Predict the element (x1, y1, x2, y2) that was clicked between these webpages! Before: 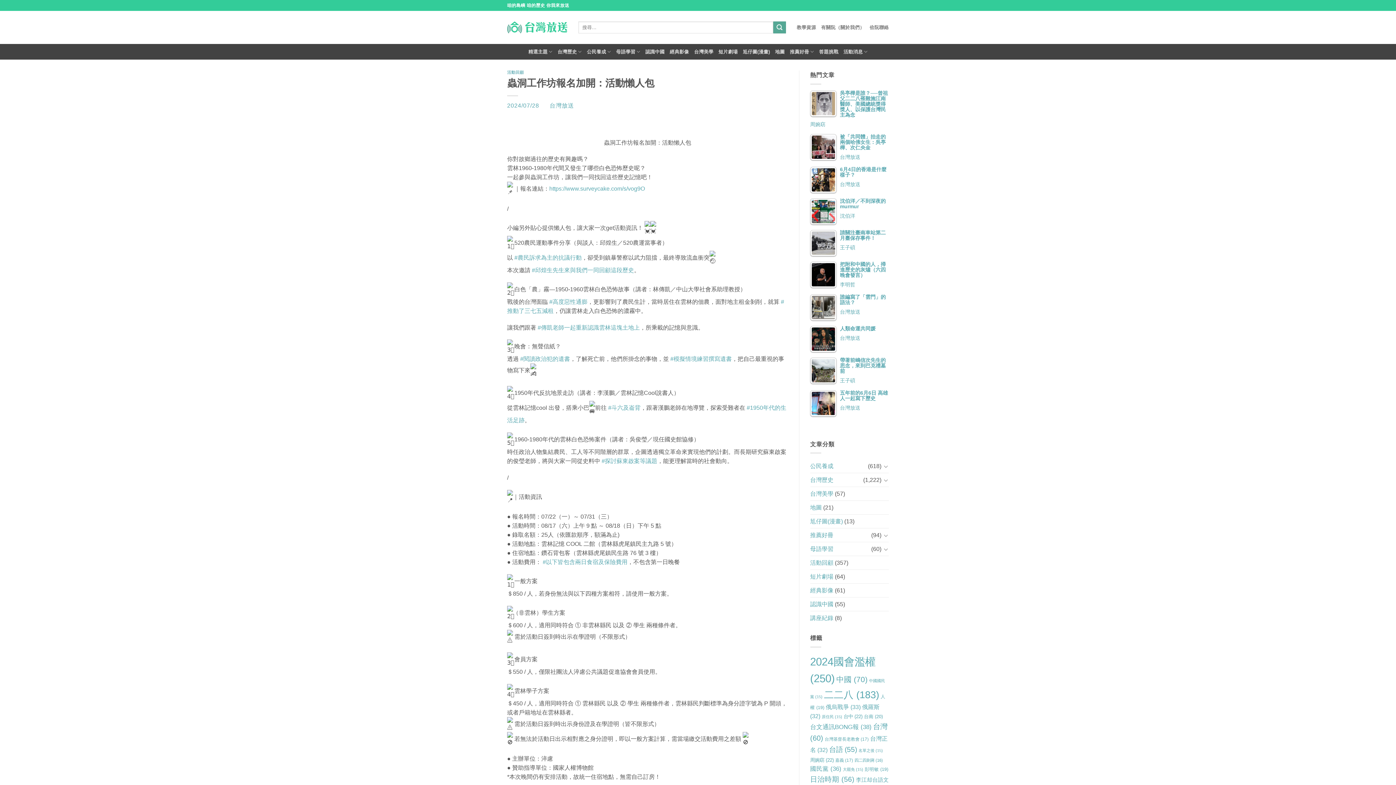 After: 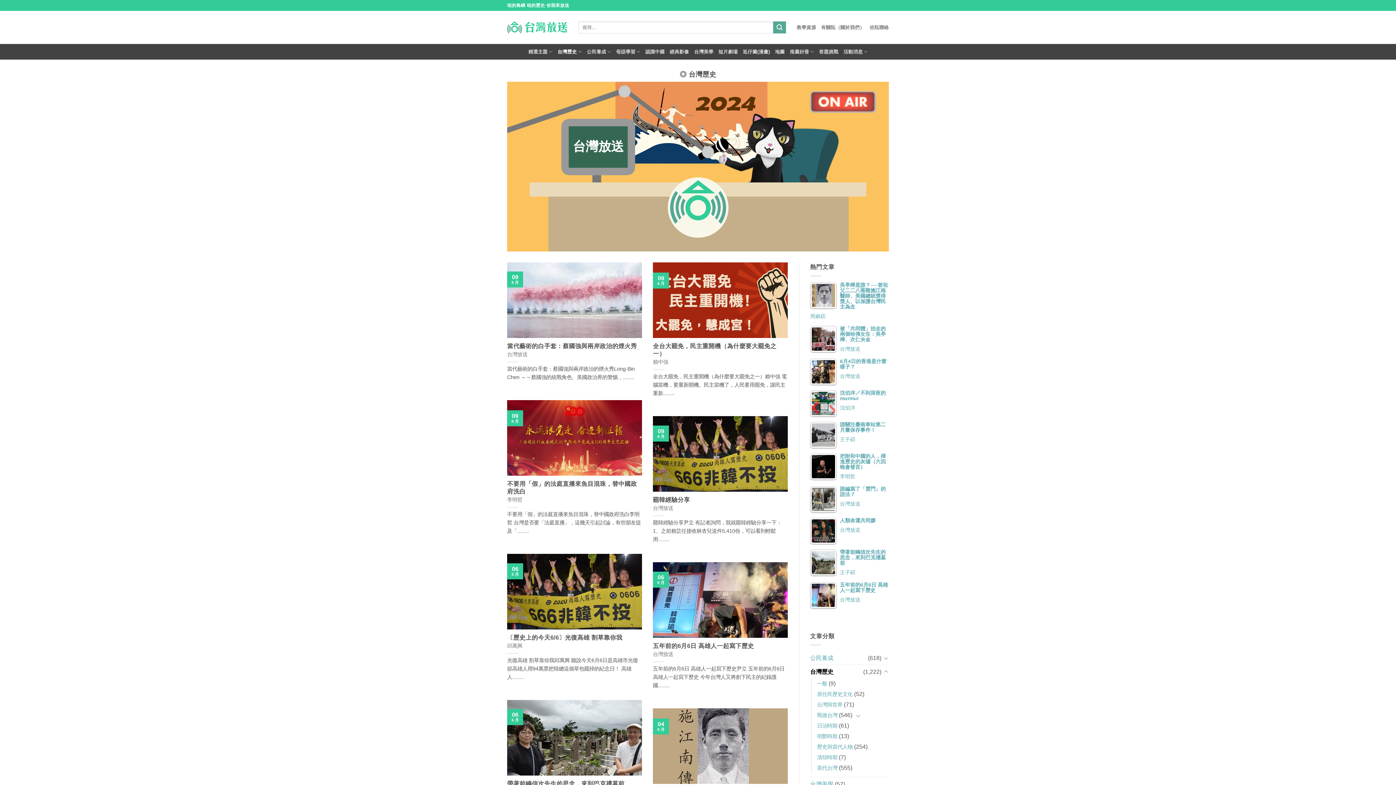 Action: label: 台灣歷史 bbox: (557, 44, 581, 59)